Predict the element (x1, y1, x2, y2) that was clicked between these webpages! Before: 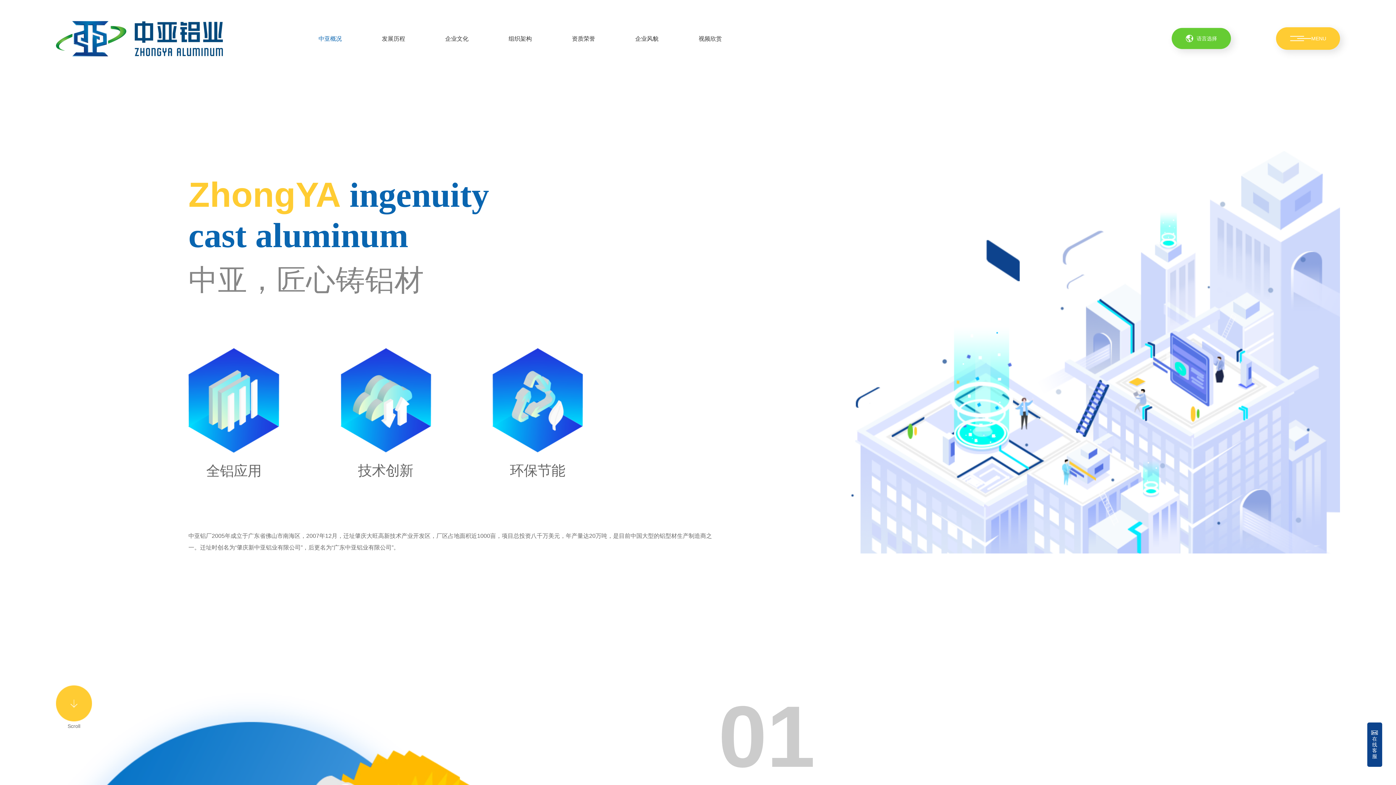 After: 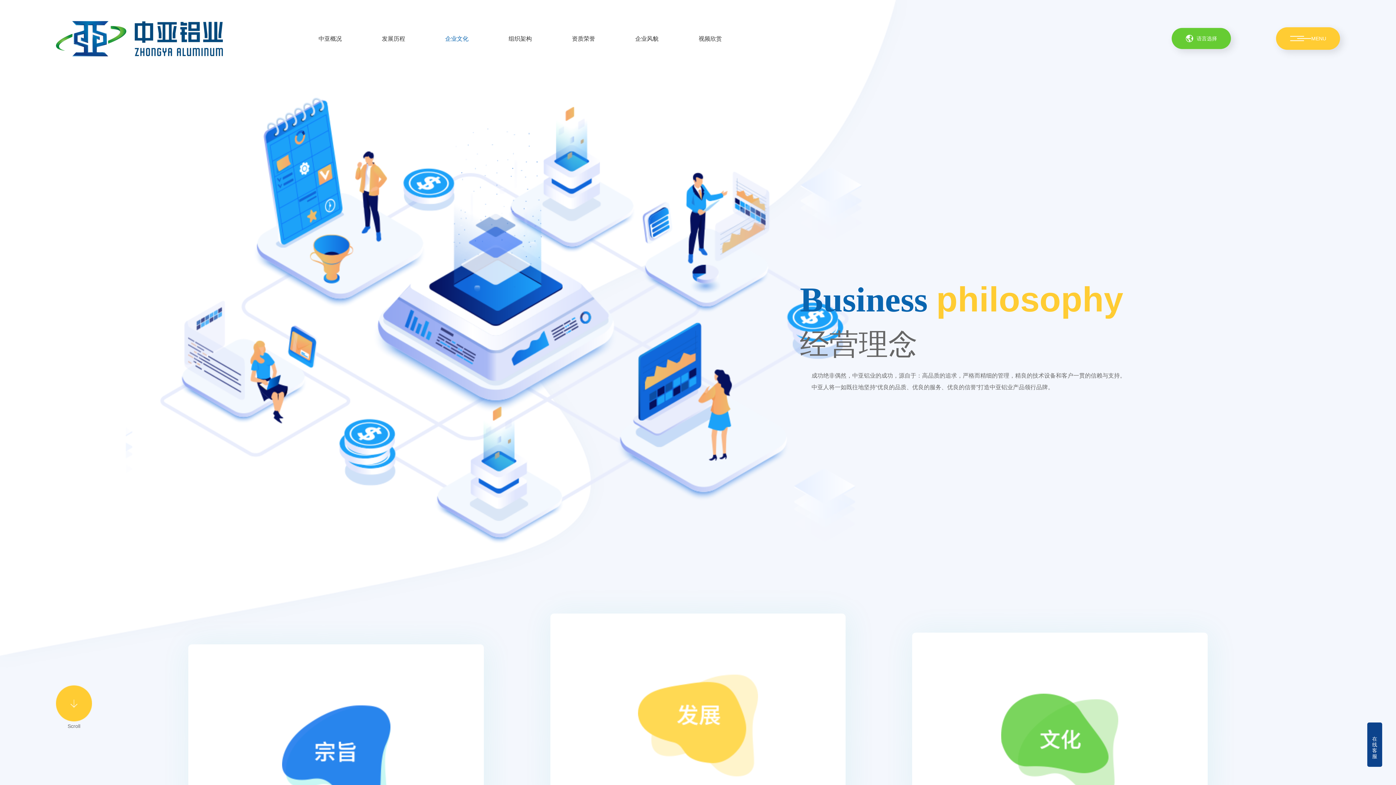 Action: label: 企业文化 bbox: (445, 35, 468, 42)